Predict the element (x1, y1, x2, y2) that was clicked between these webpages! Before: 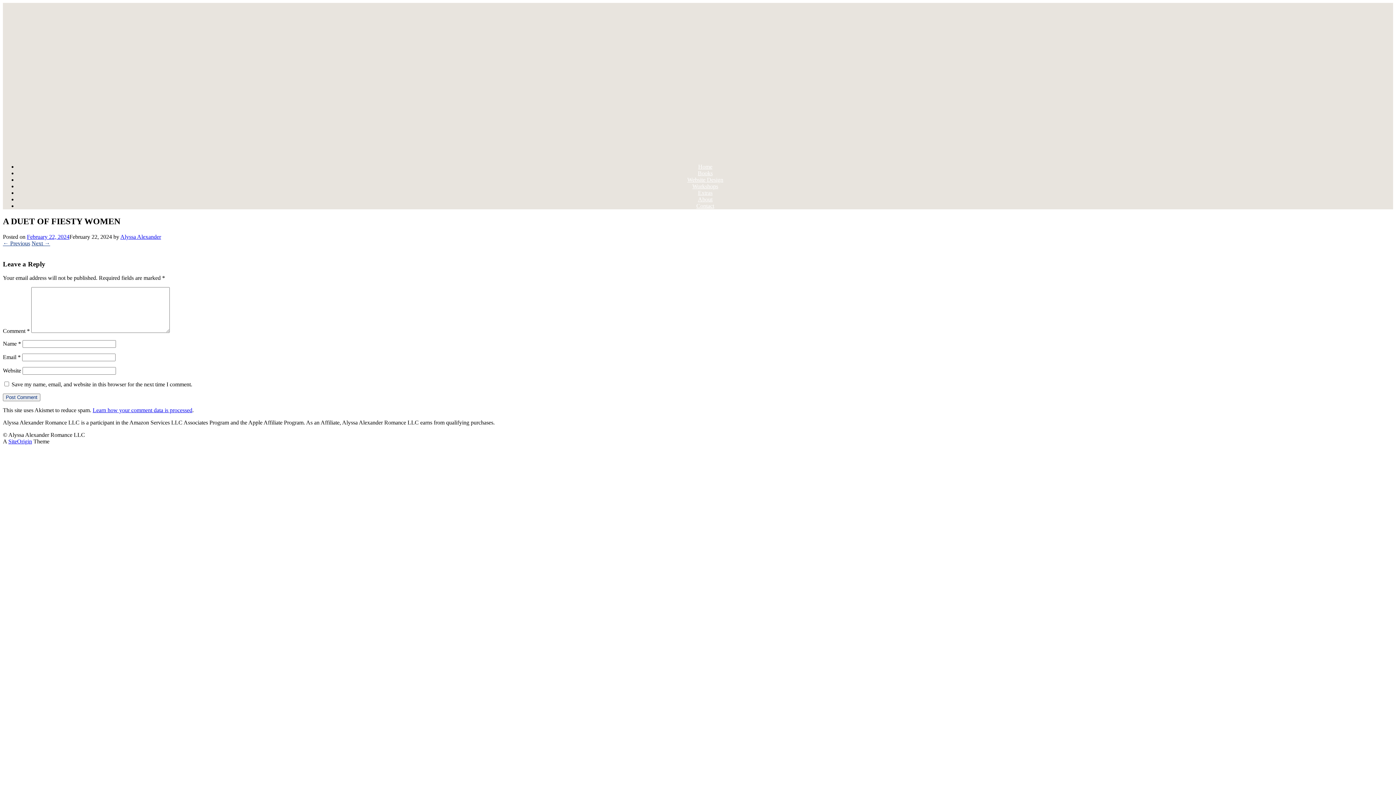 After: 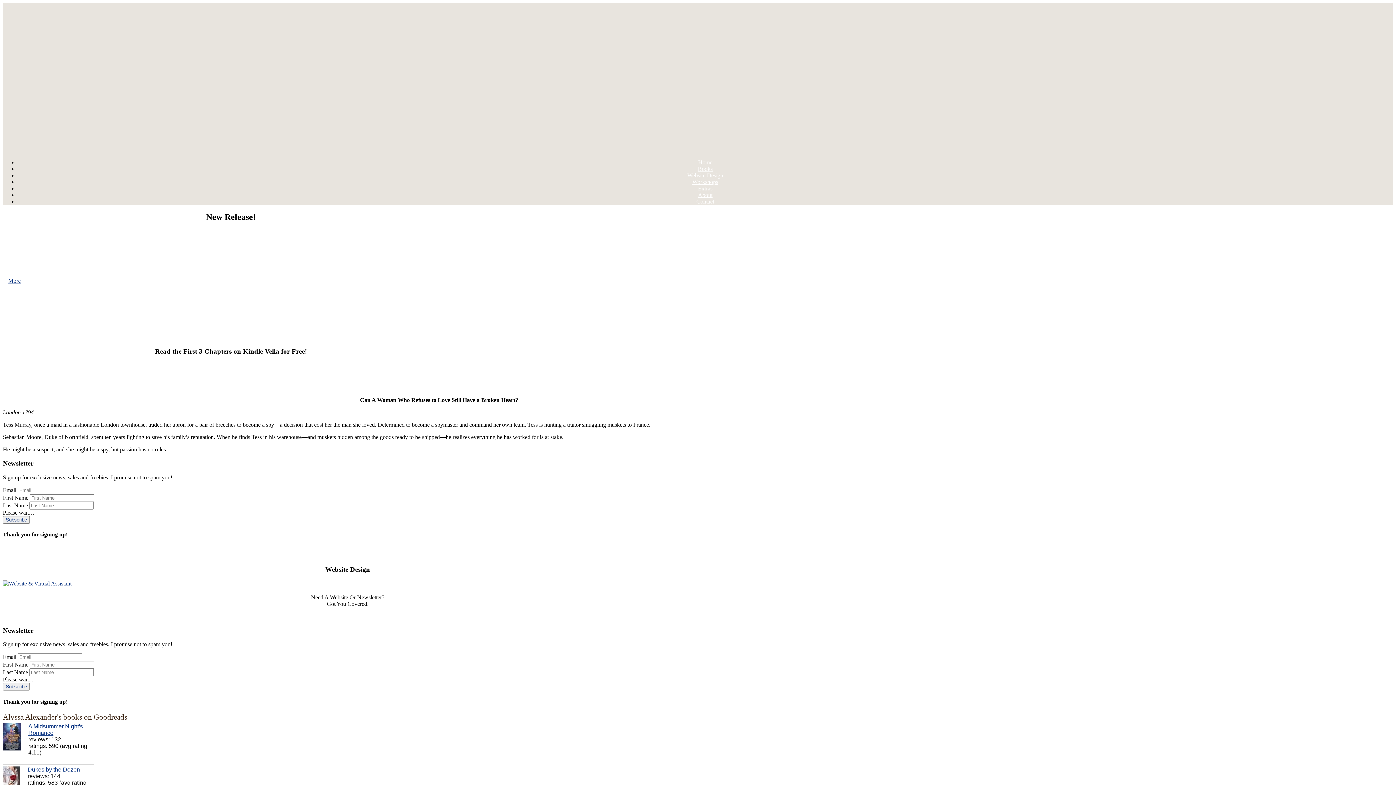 Action: bbox: (698, 163, 712, 169) label: Home